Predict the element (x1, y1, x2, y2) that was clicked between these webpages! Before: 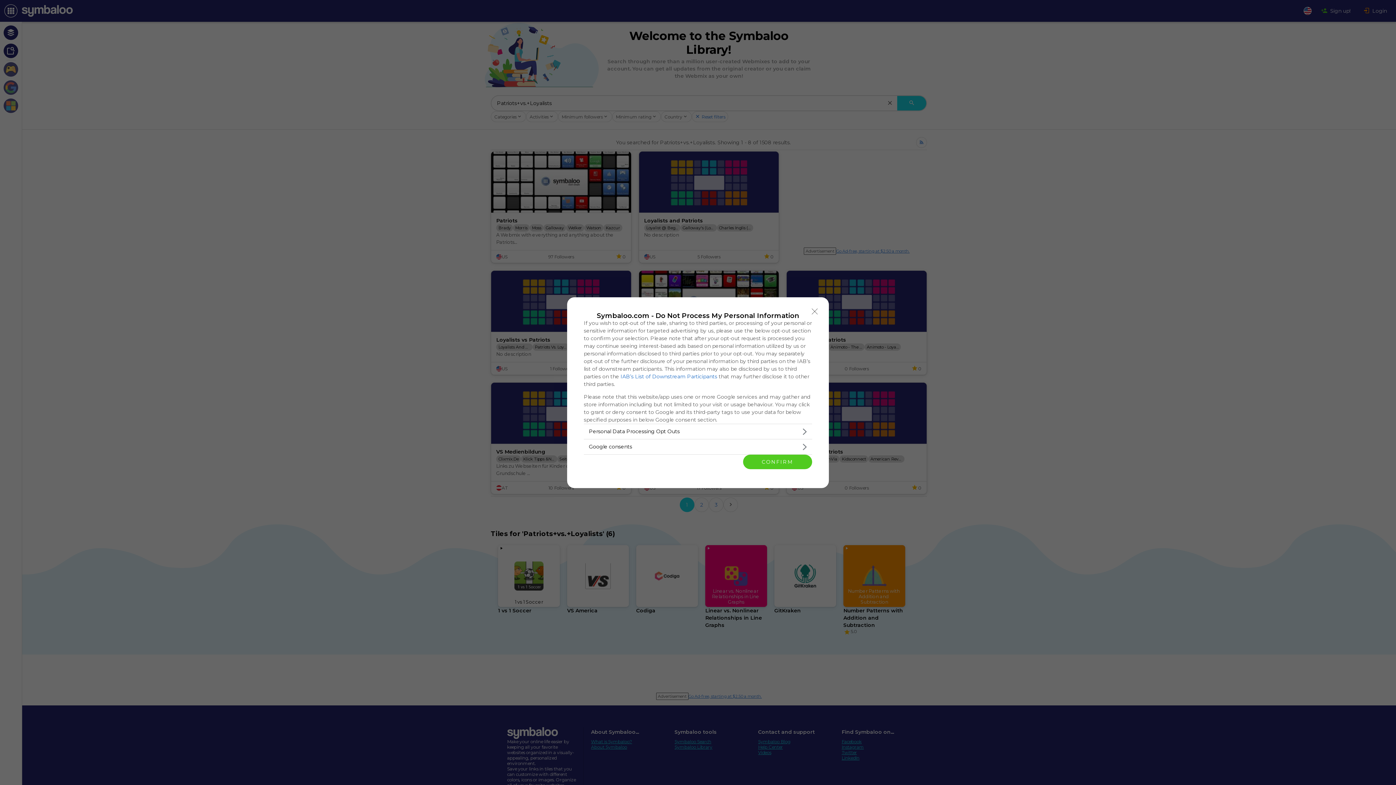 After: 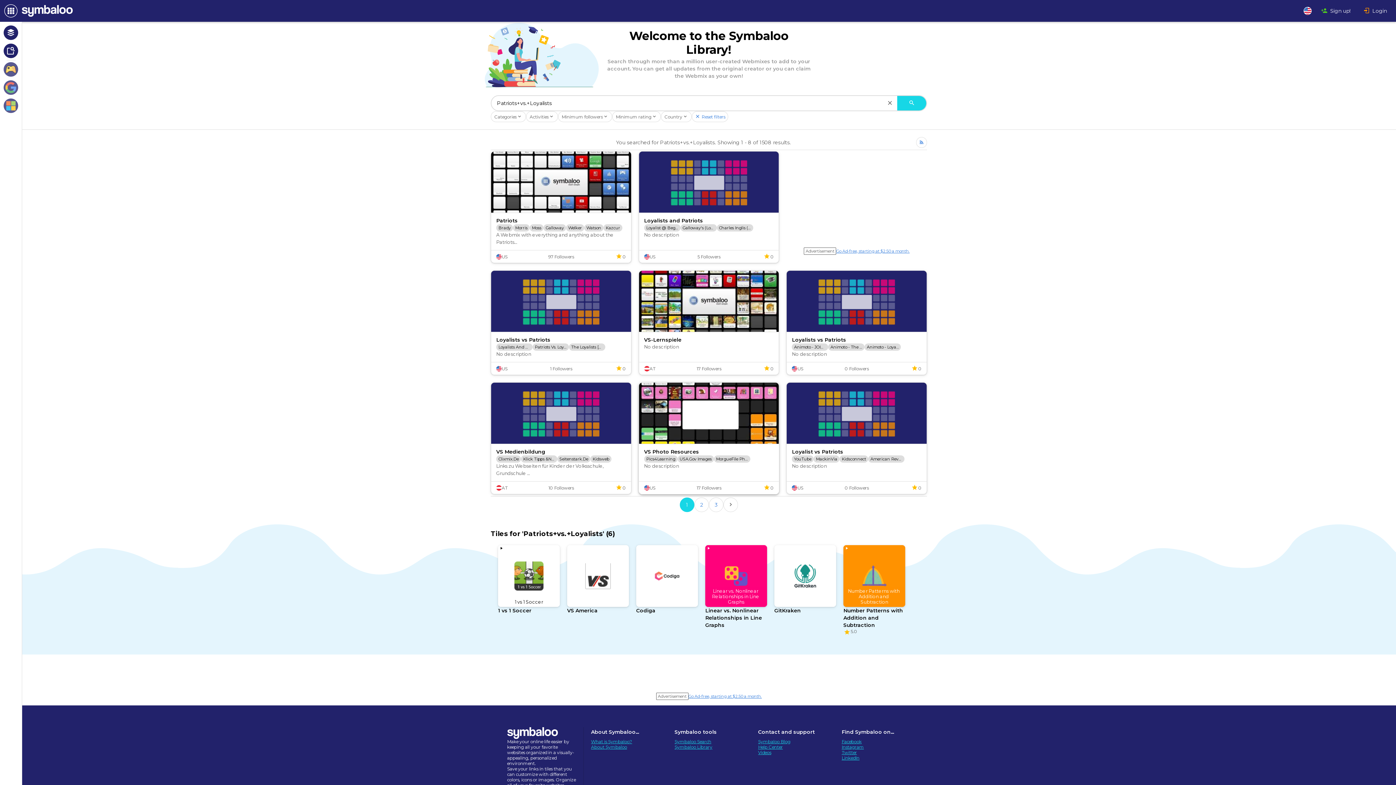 Action: label: CONFIRM bbox: (743, 454, 812, 469)